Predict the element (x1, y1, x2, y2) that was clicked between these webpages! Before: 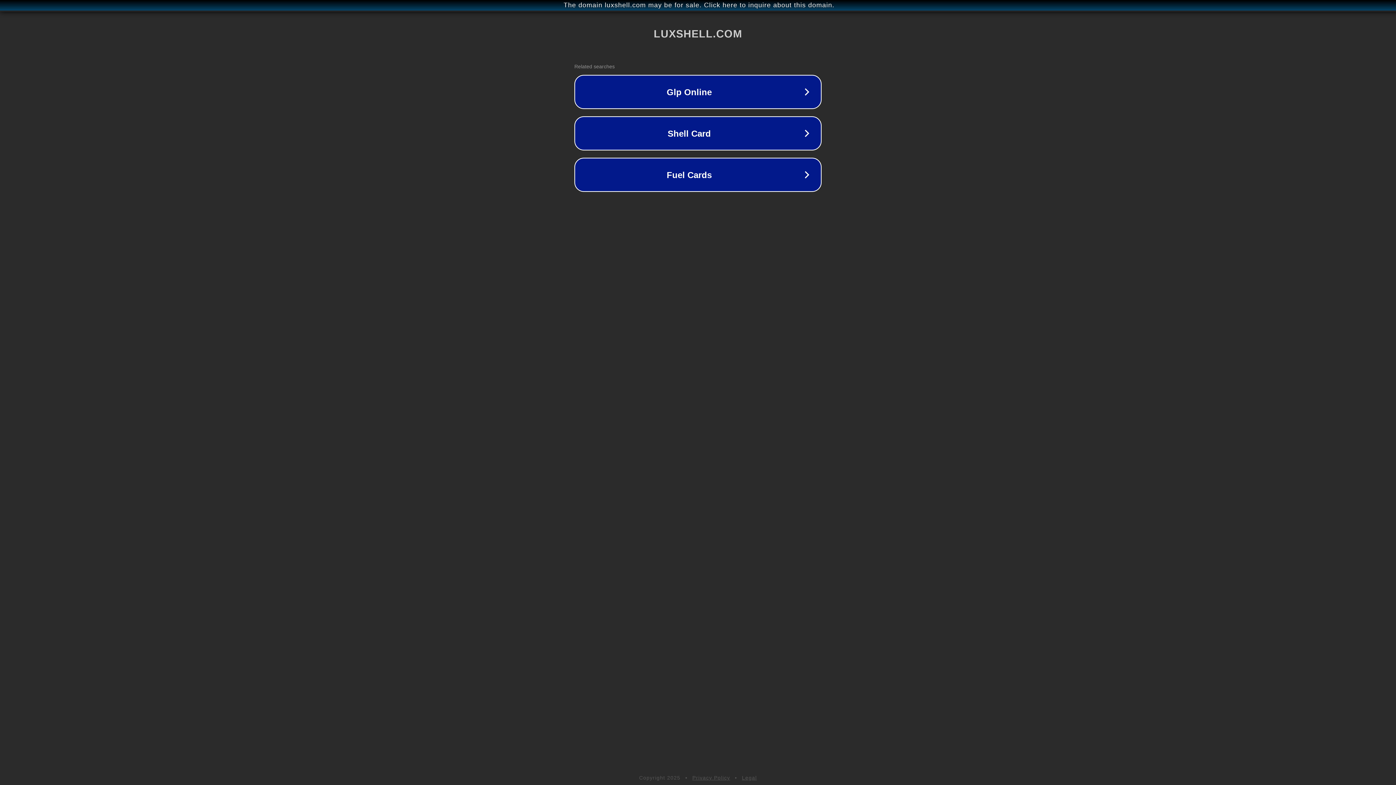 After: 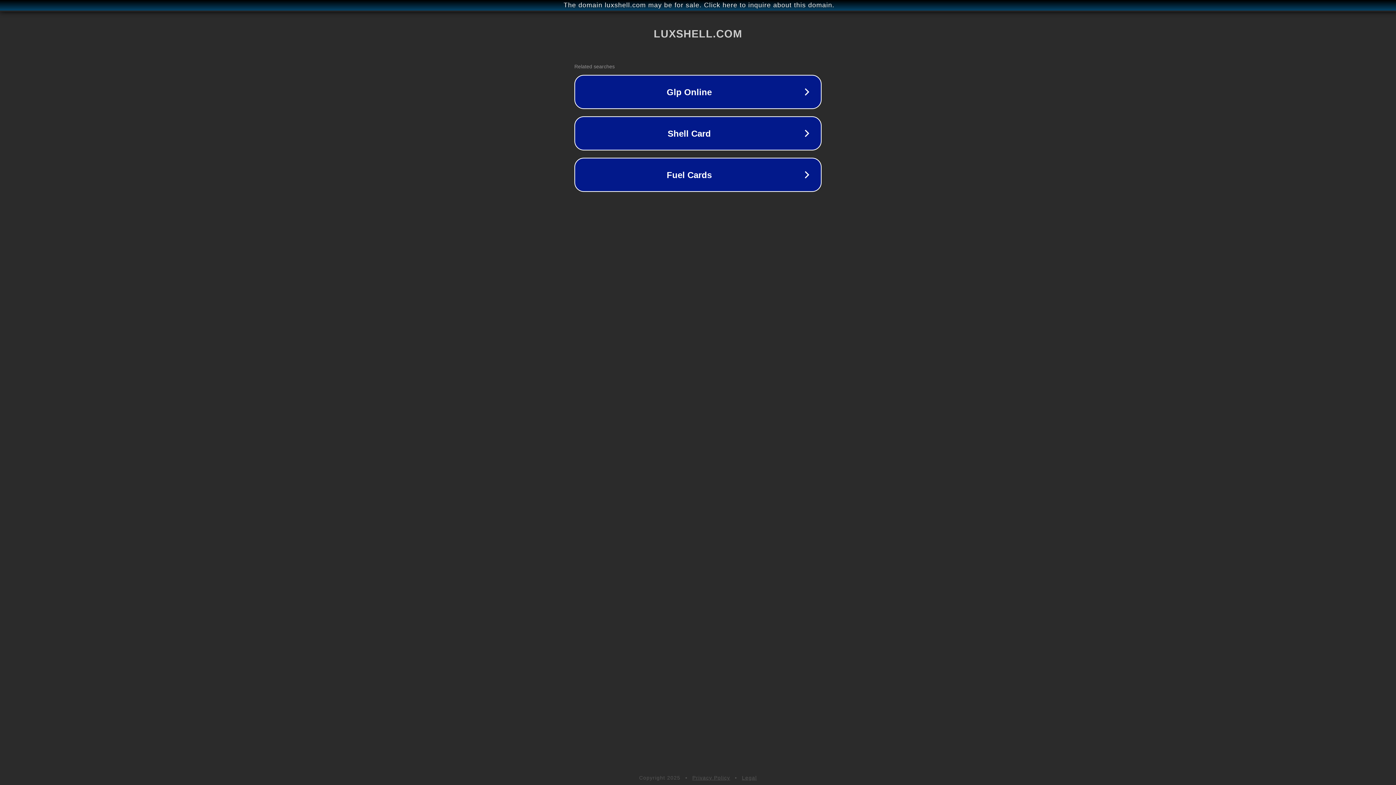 Action: label: Legal bbox: (742, 775, 757, 781)